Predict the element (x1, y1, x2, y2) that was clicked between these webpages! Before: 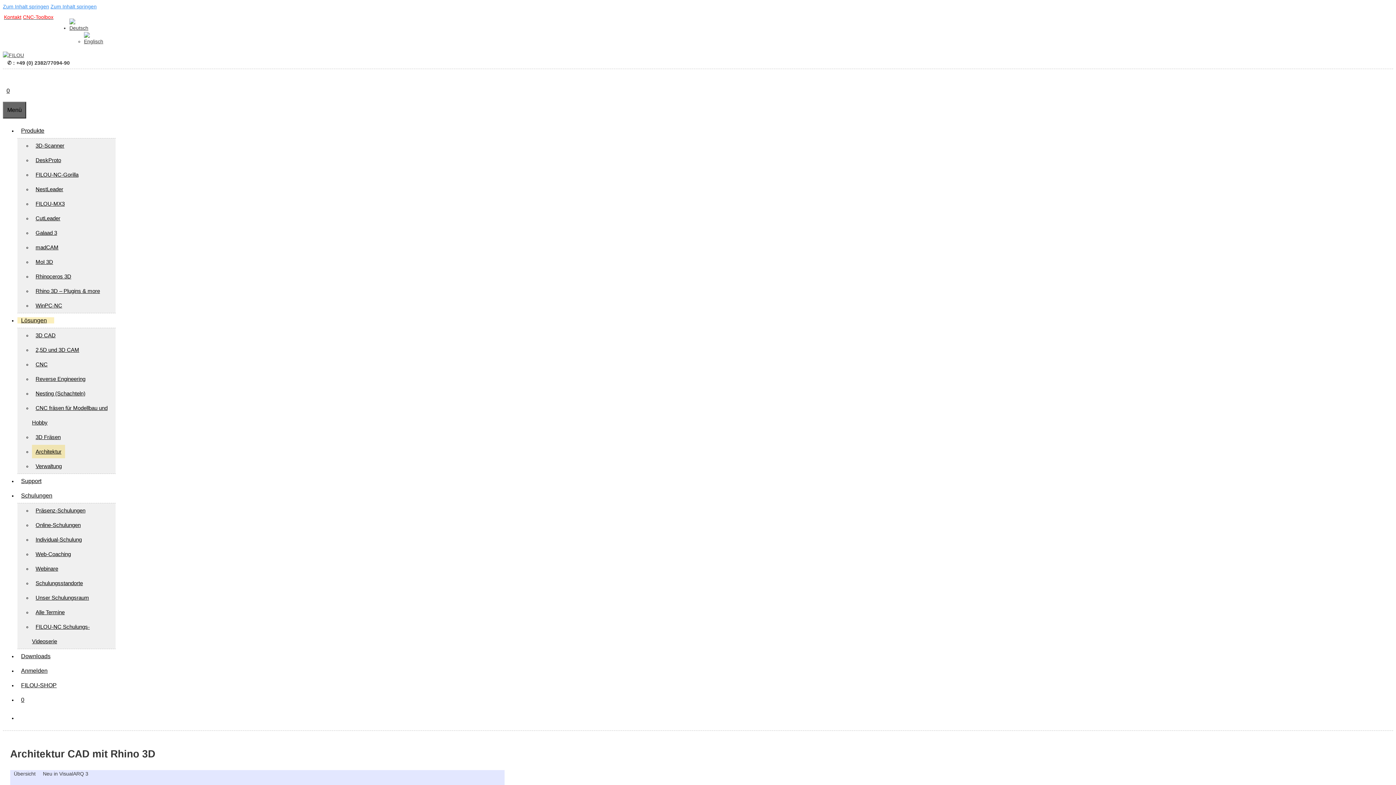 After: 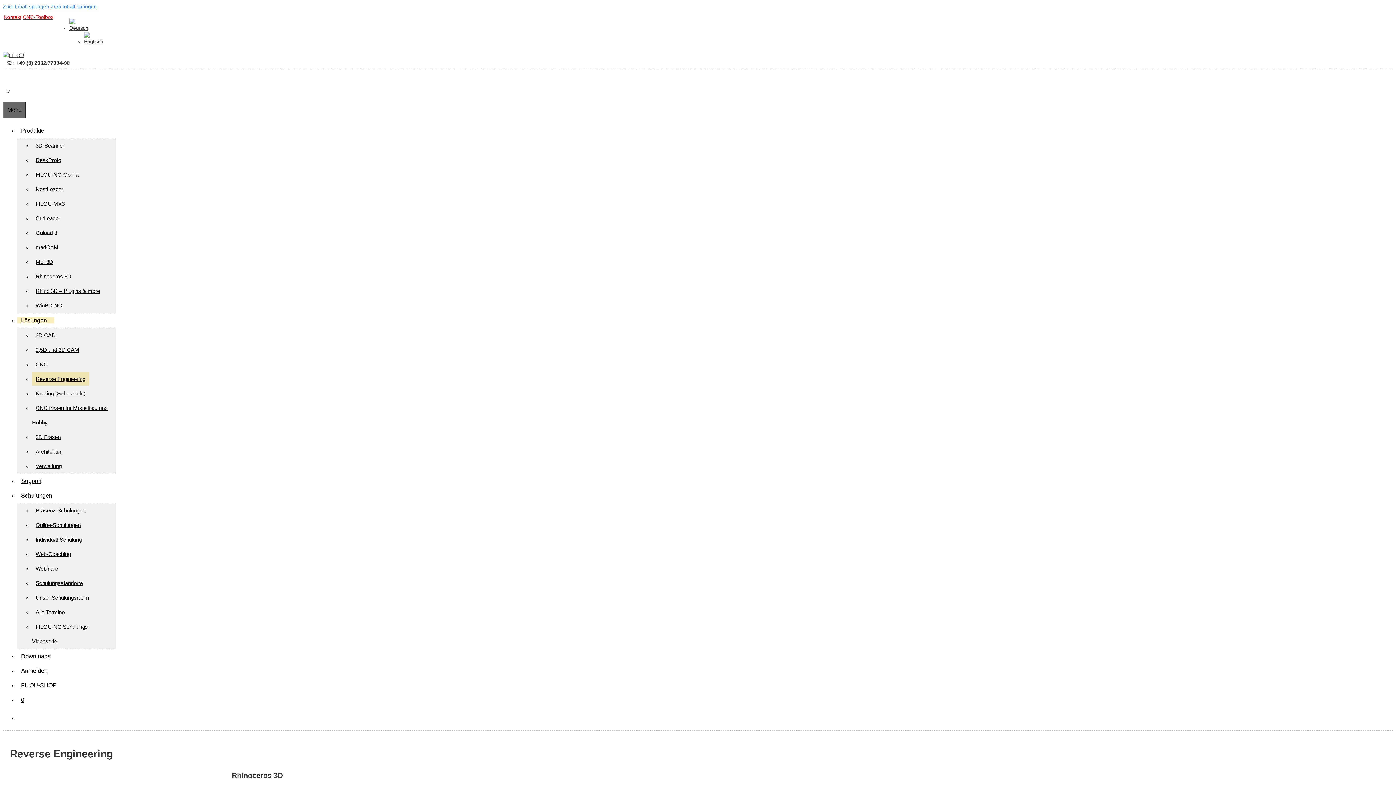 Action: label: Reverse Engineering bbox: (32, 372, 89, 385)